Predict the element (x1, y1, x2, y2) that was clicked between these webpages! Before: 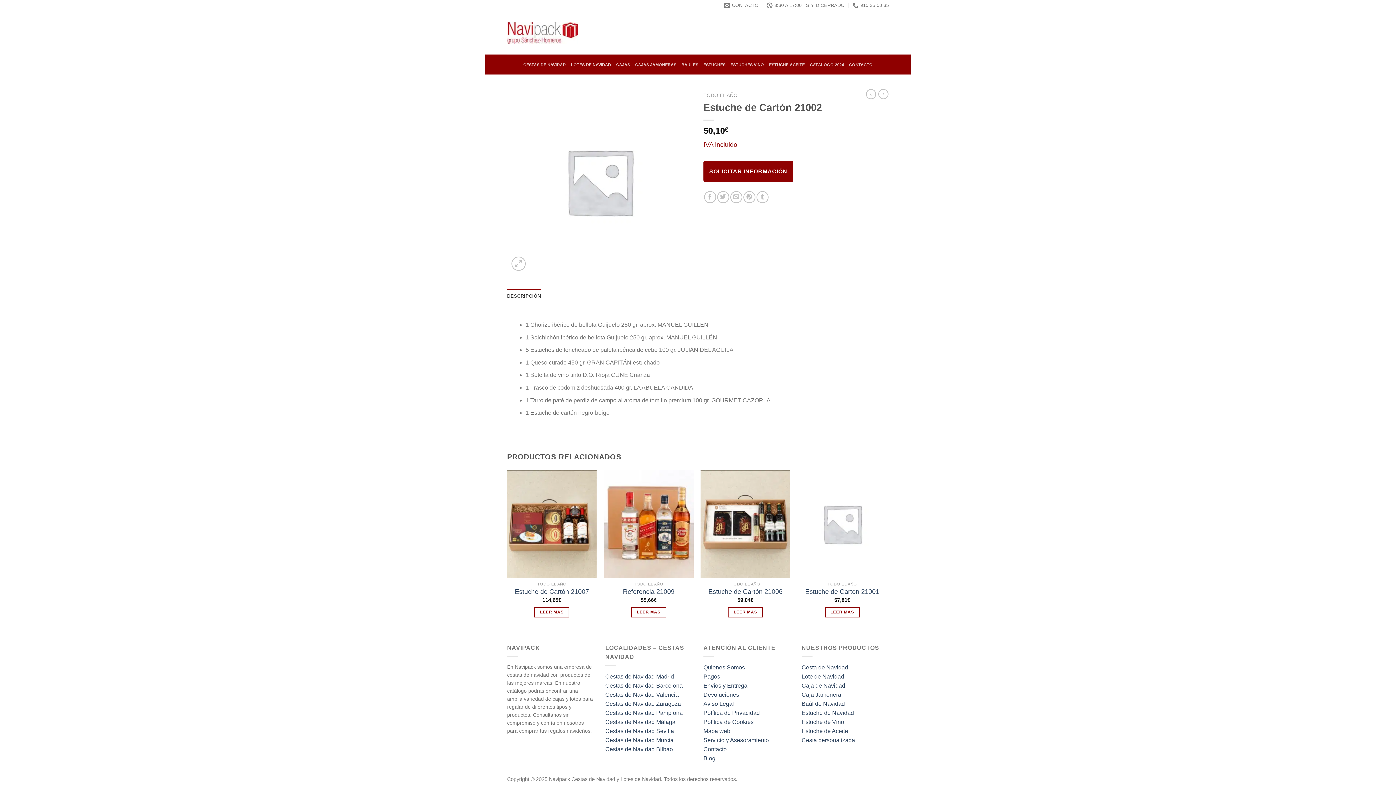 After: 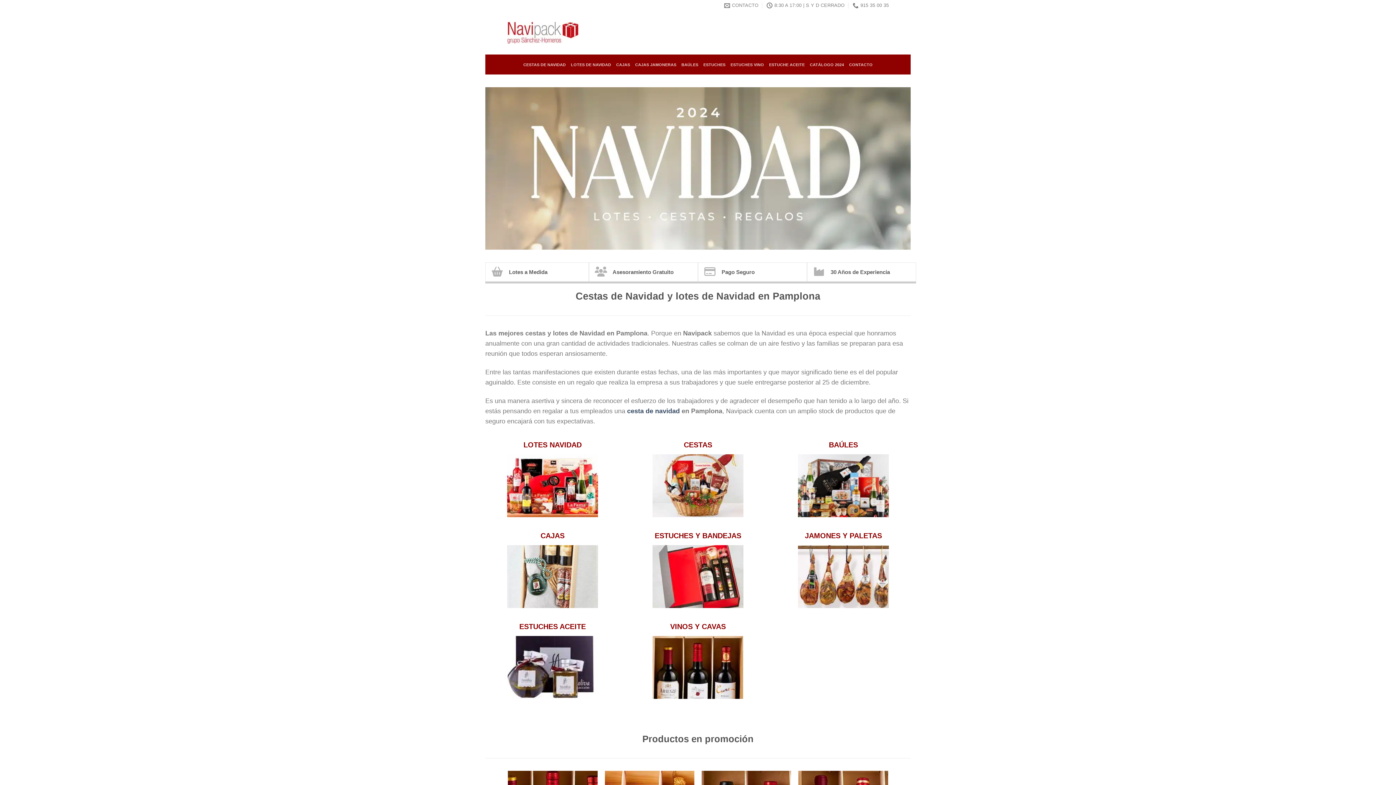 Action: bbox: (605, 710, 682, 716) label: Cestas de Navidad Pamplona